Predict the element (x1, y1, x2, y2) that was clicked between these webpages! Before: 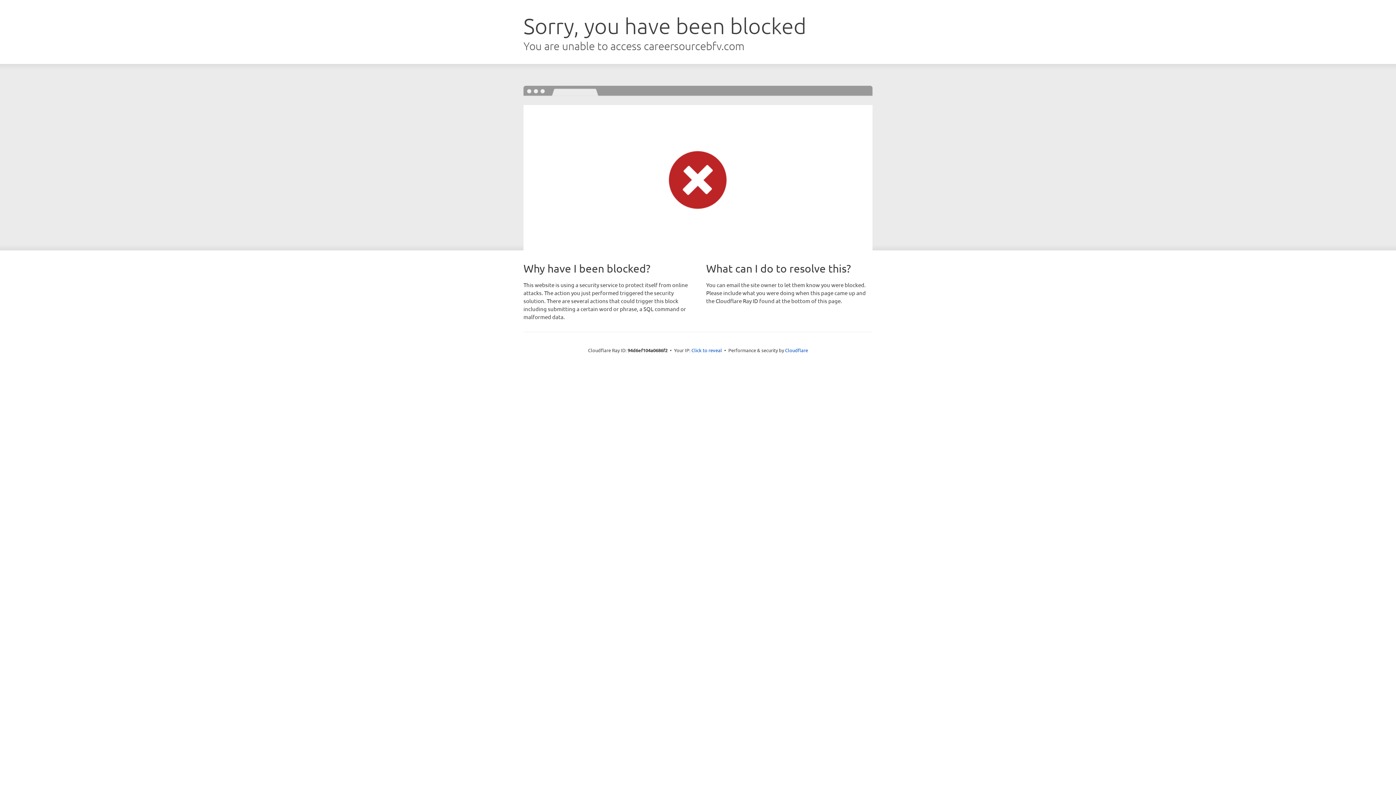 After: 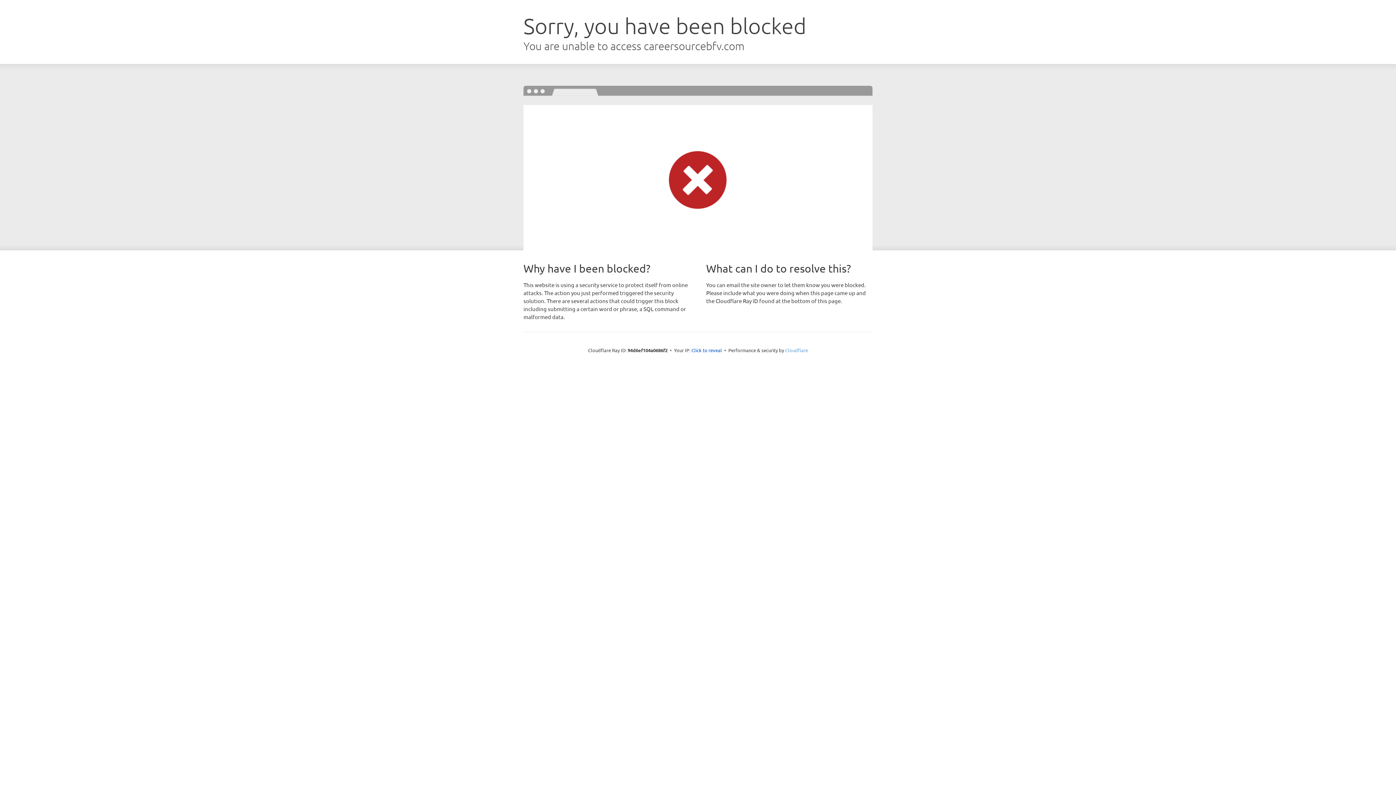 Action: label: Cloudflare bbox: (785, 347, 808, 353)